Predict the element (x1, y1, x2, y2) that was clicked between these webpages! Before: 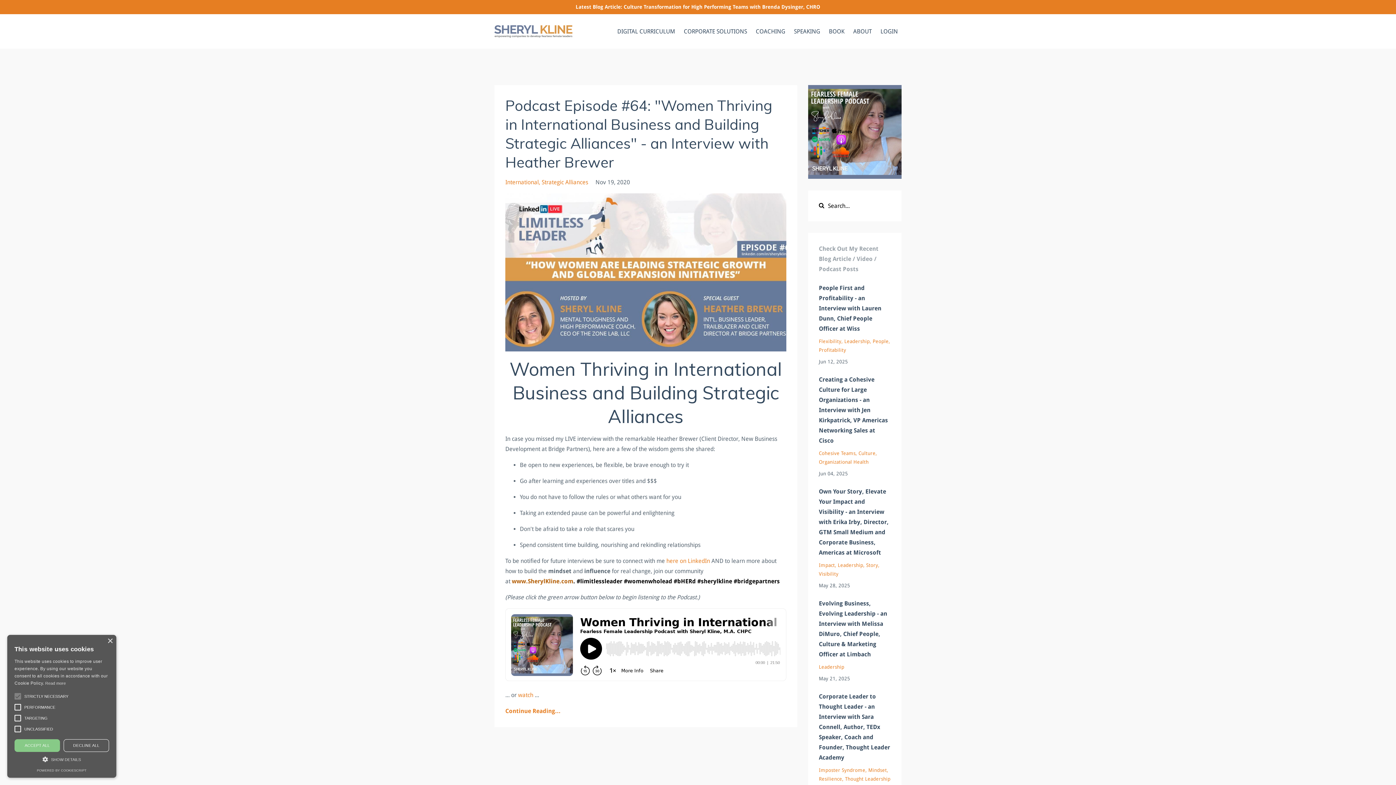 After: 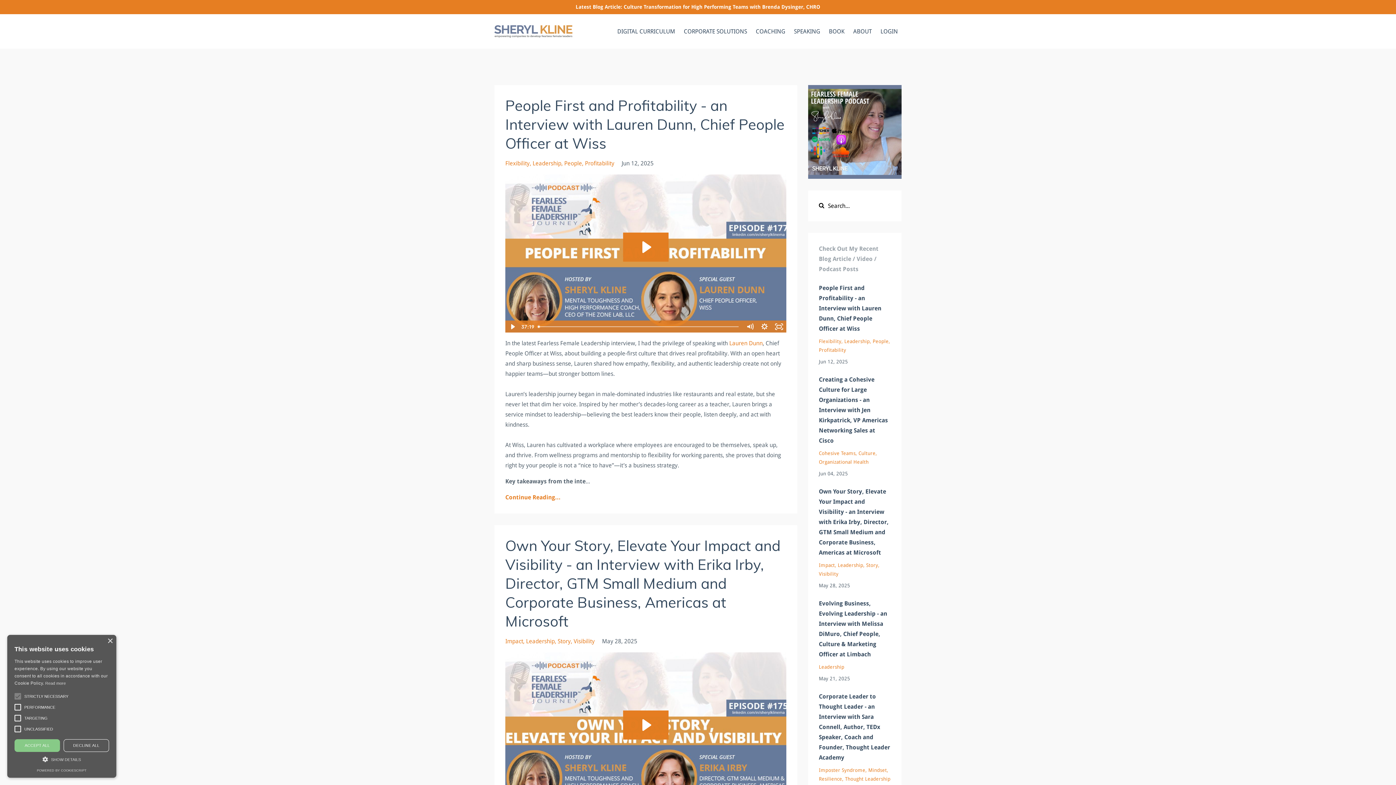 Action: label: Leadership bbox: (844, 338, 872, 344)